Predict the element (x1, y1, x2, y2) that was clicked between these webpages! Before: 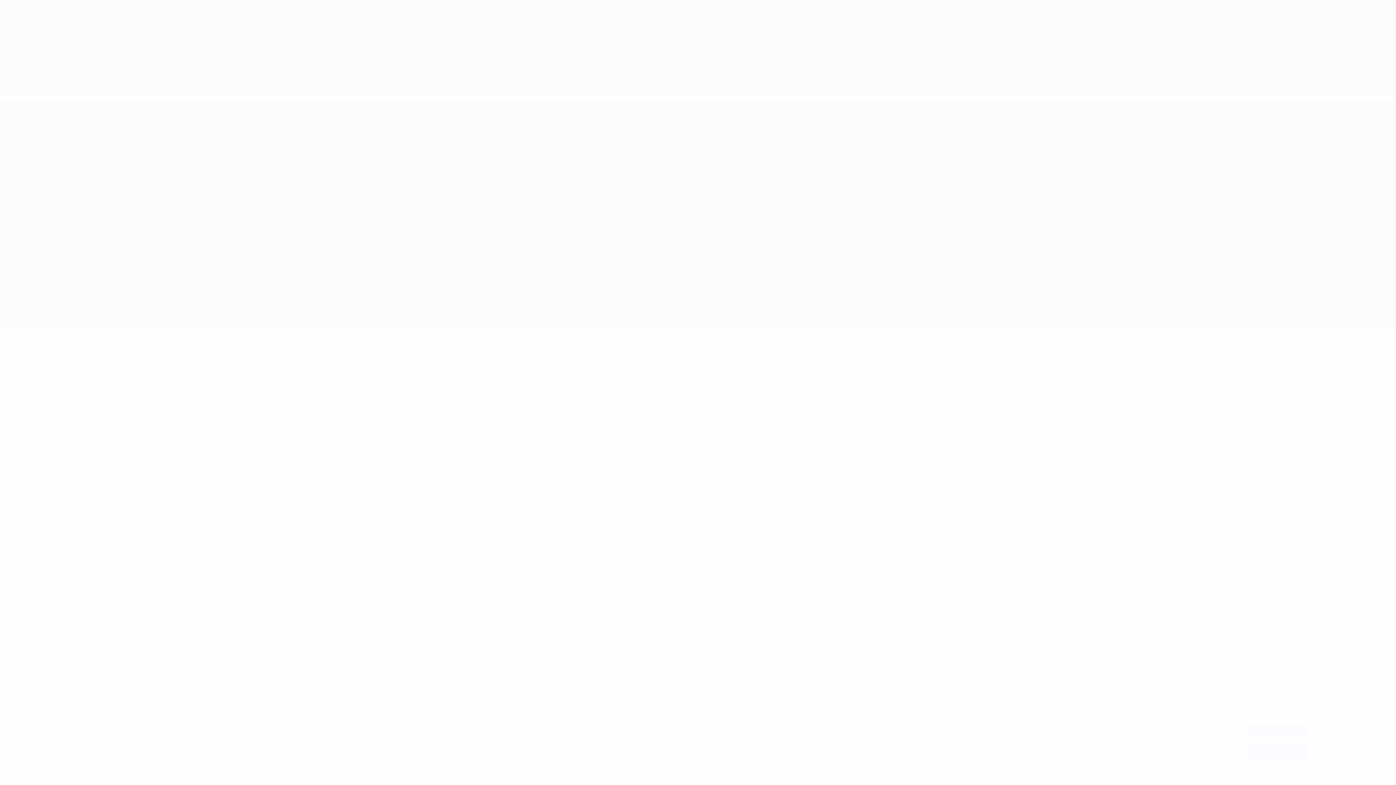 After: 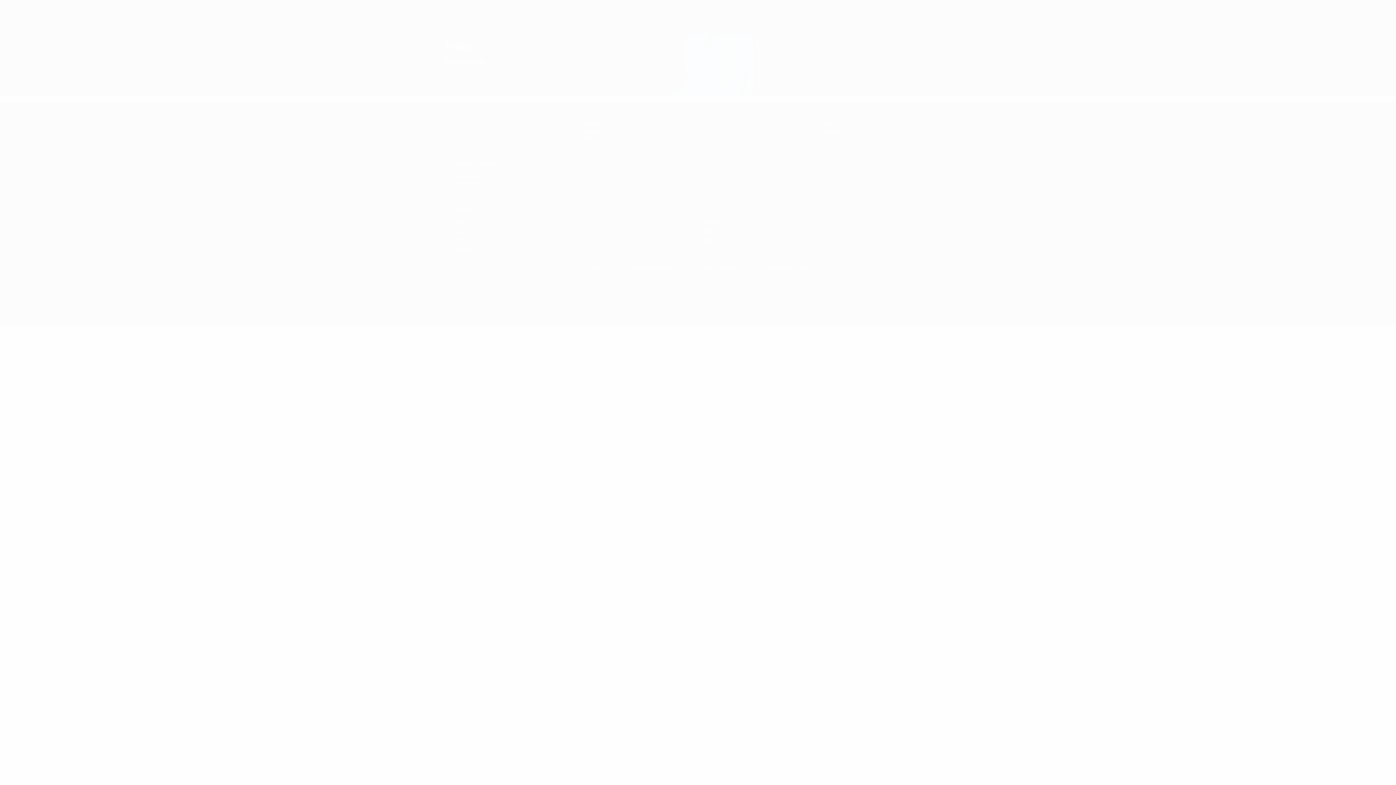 Action: bbox: (1245, 724, 1307, 738) label: J'accepte